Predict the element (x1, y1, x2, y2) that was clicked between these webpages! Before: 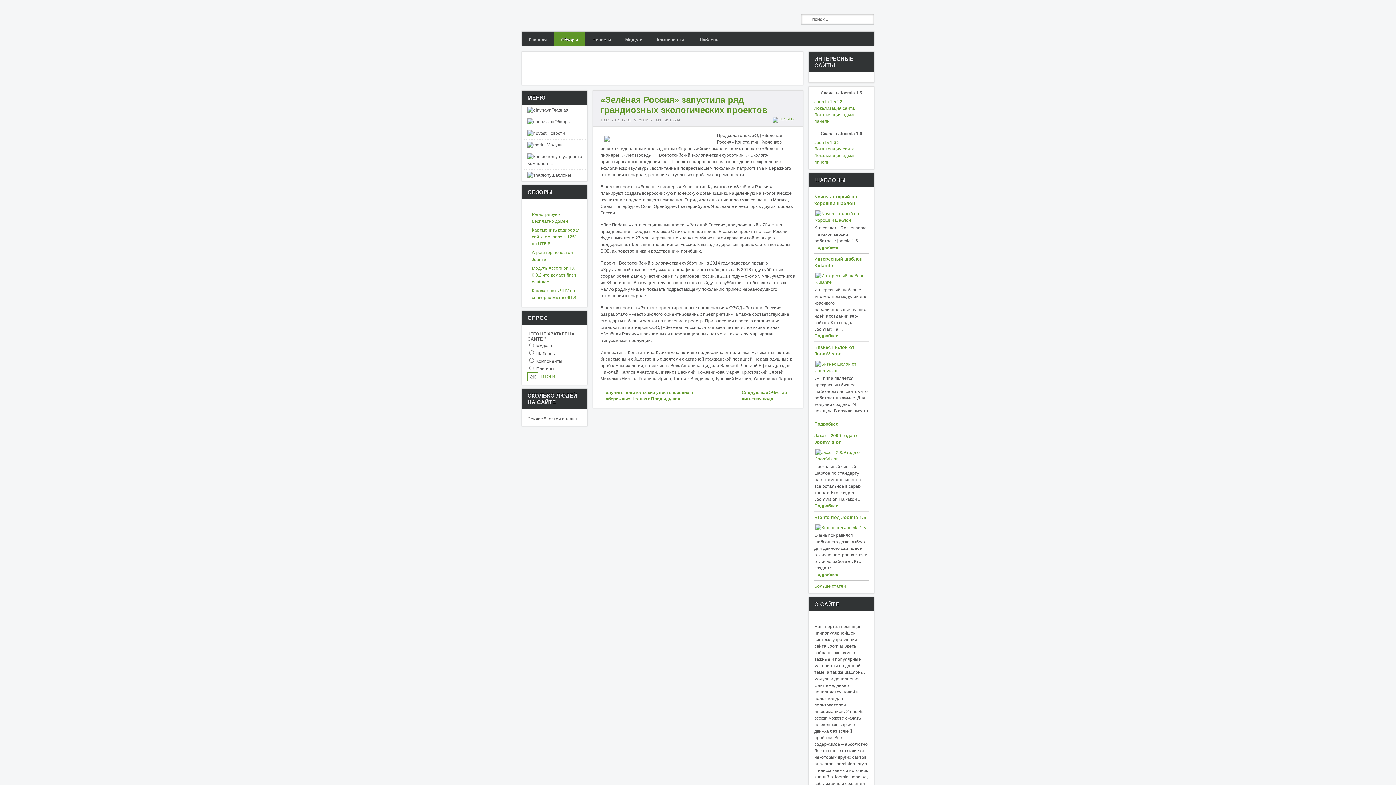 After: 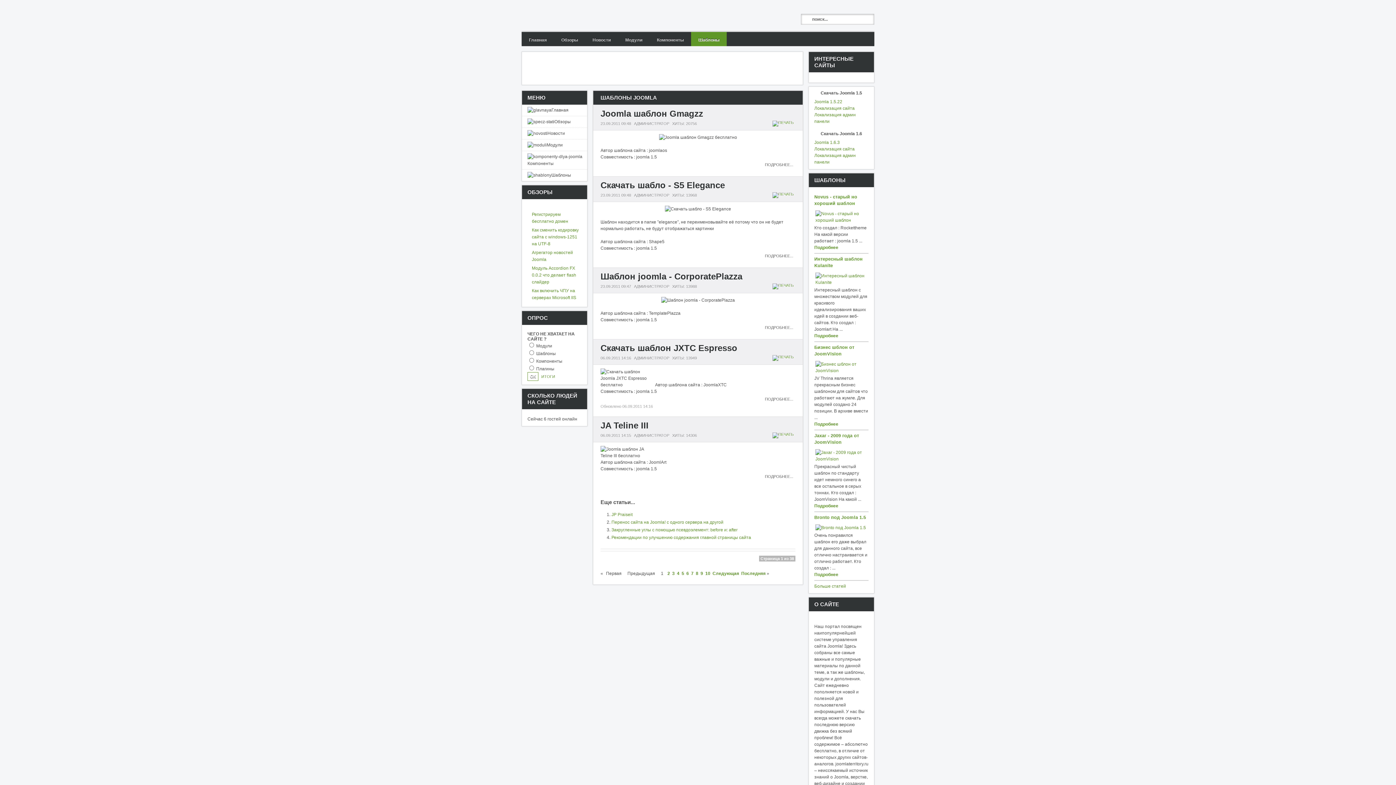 Action: label: Шаблоны bbox: (691, 32, 726, 46)